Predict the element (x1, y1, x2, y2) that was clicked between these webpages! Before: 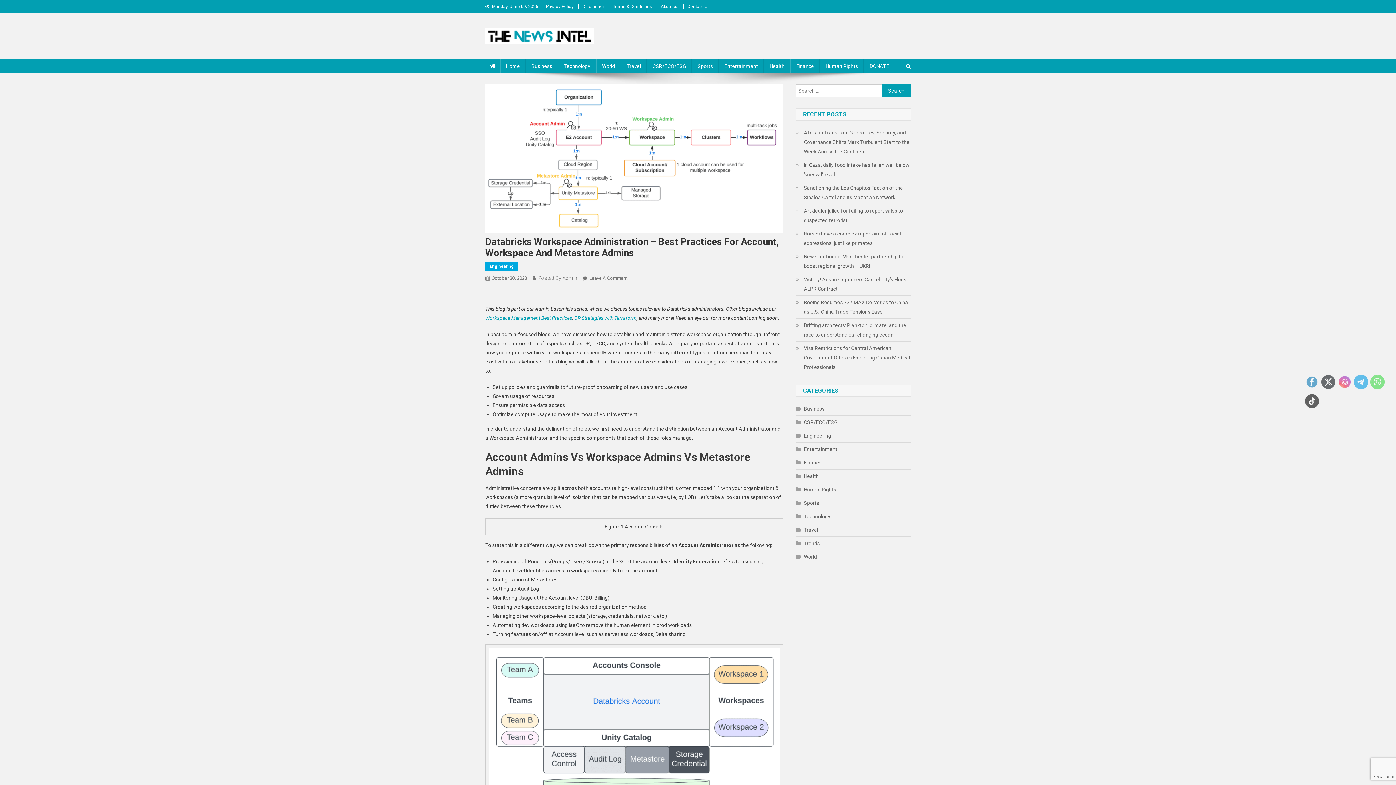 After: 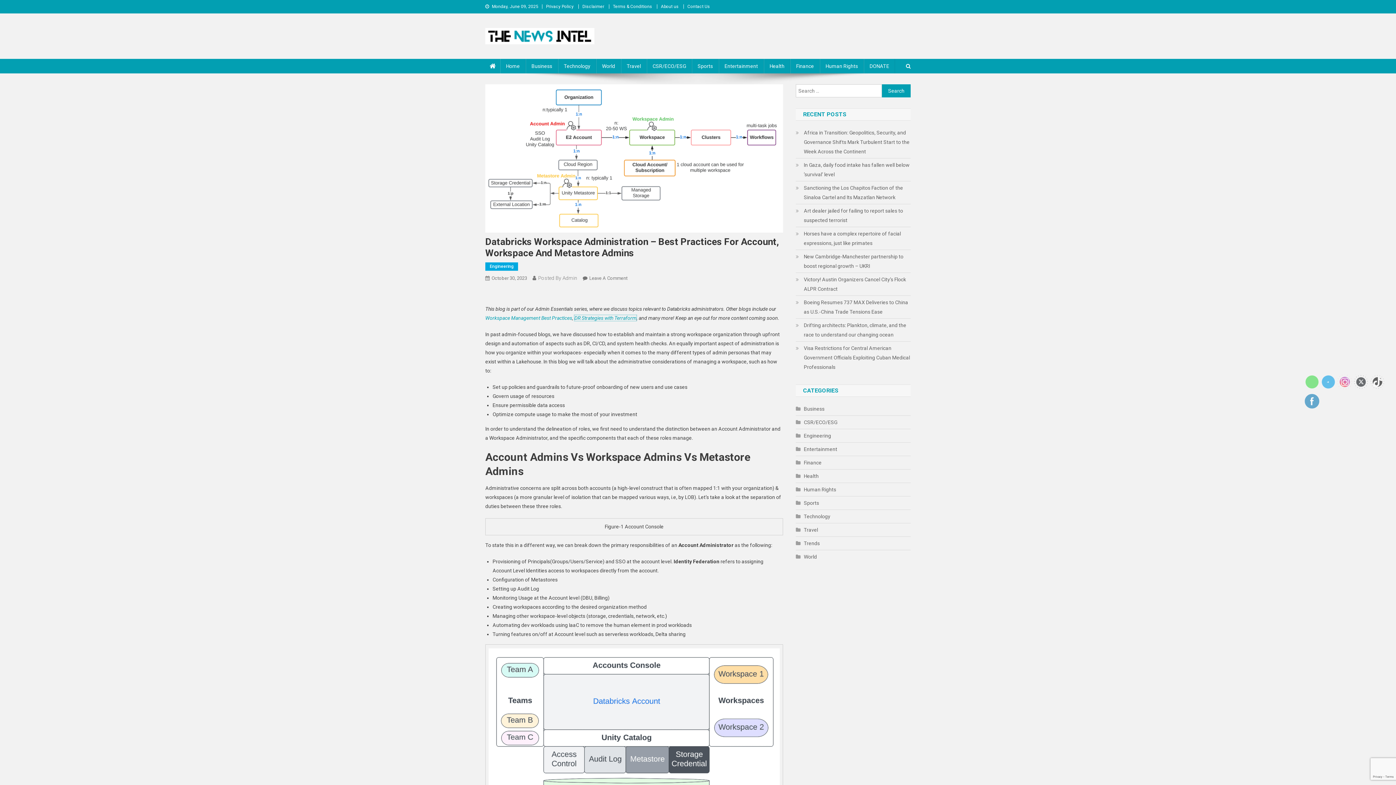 Action: bbox: (574, 315, 636, 321) label: DR Strategies with Terraform